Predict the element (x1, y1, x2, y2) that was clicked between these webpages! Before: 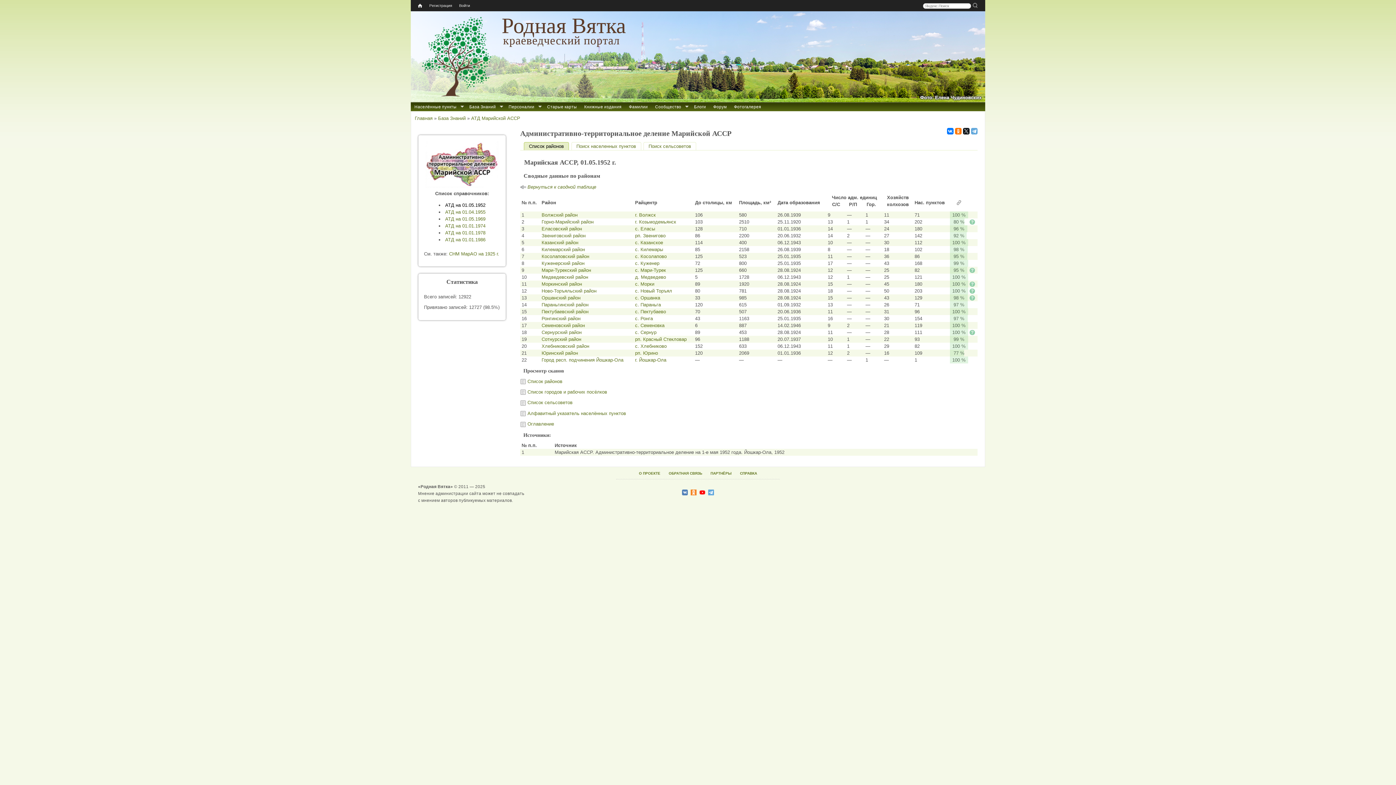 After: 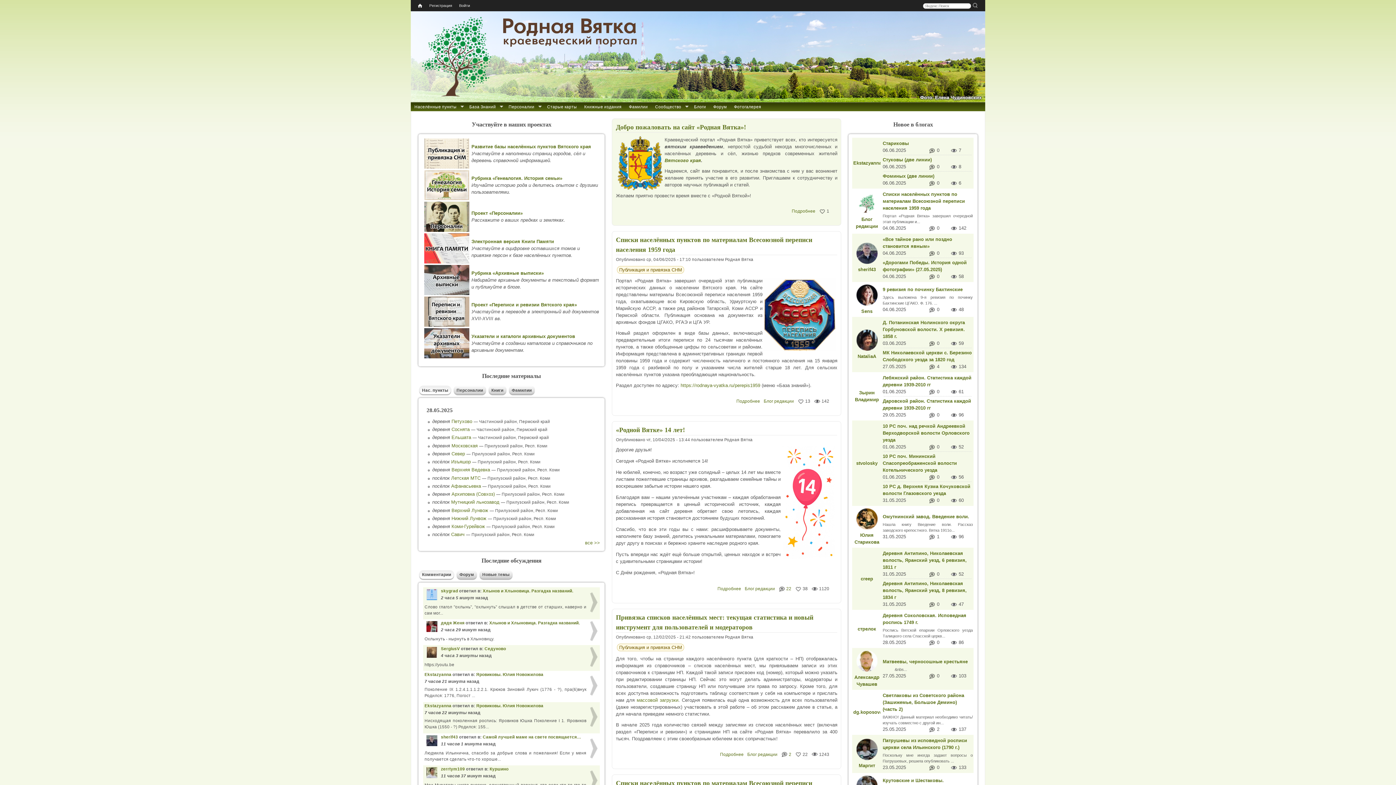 Action: bbox: (414, 3, 425, 7) label: Home